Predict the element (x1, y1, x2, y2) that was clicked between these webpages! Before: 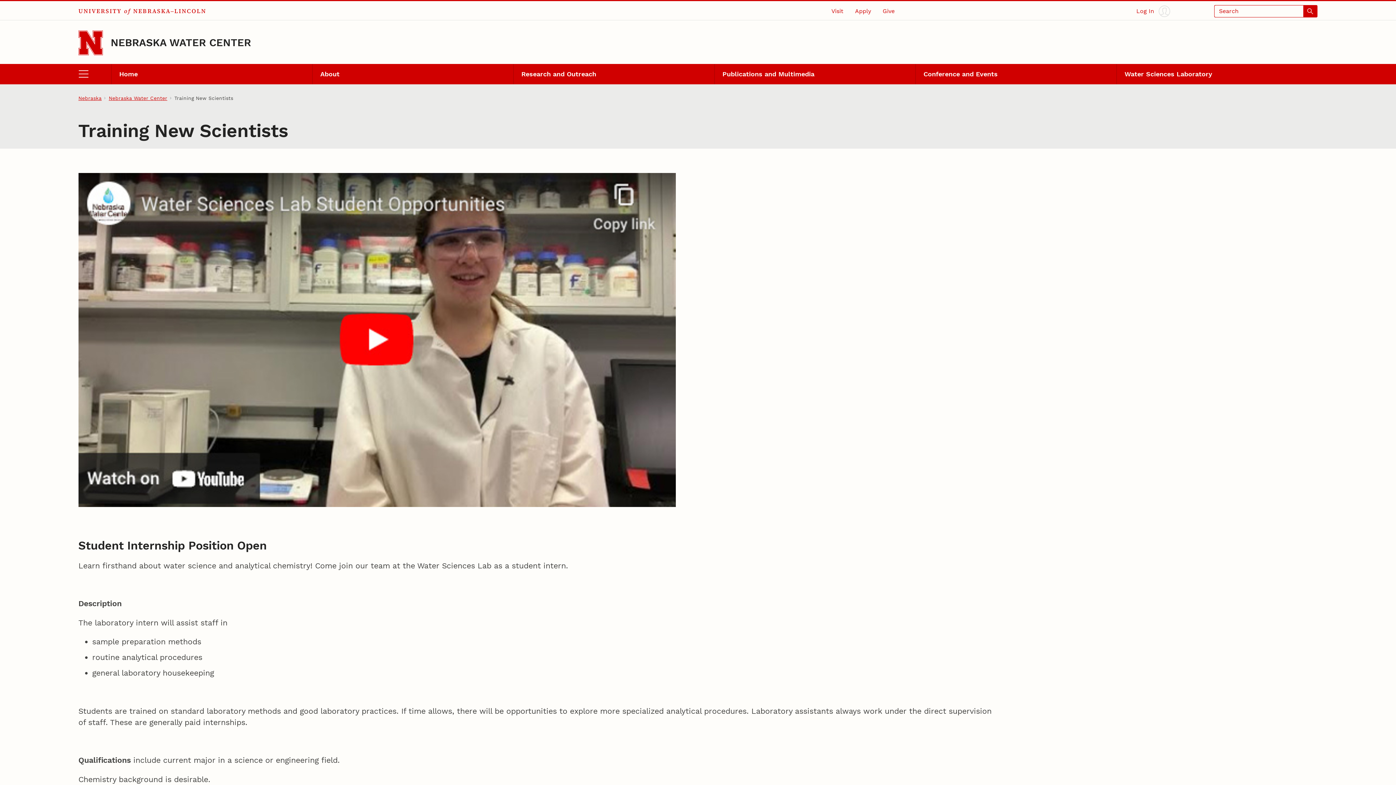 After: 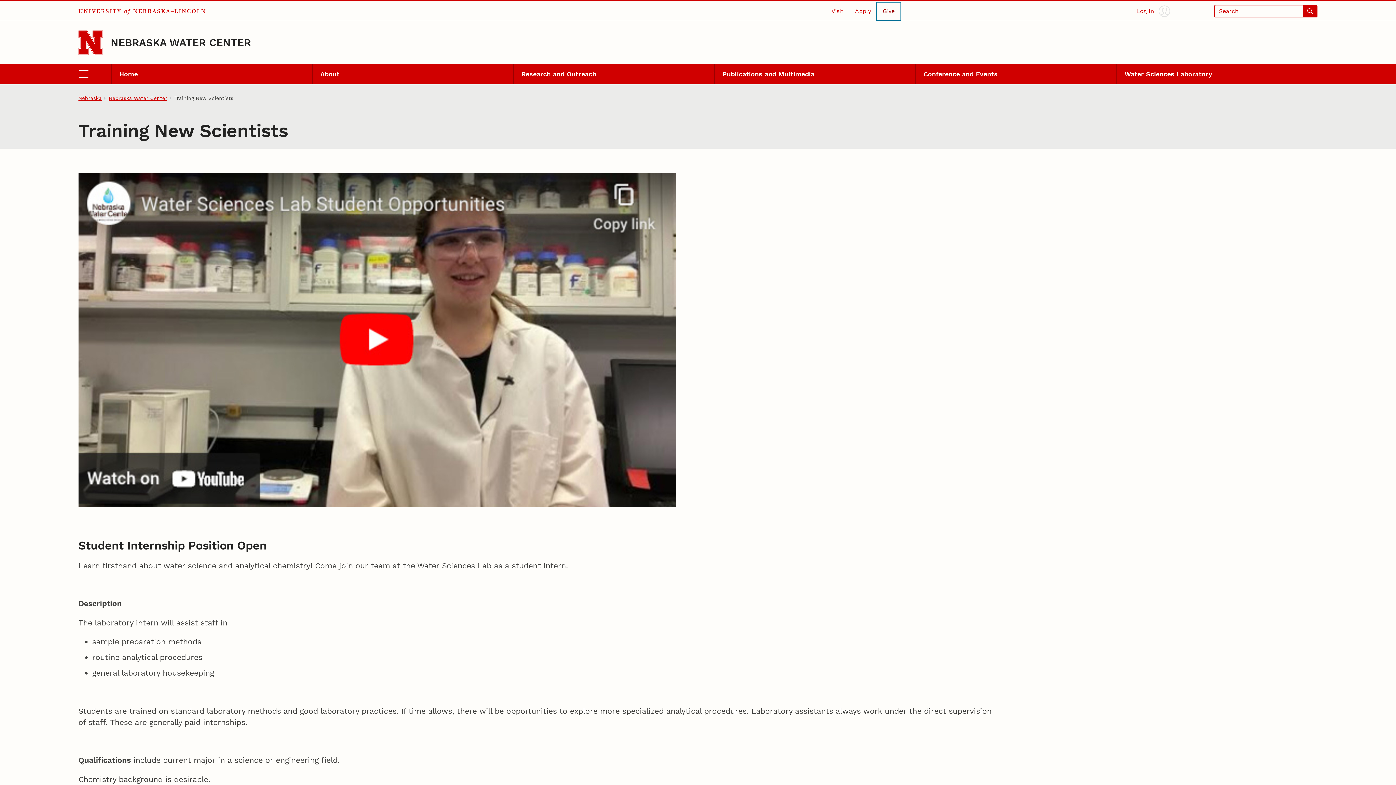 Action: bbox: (877, 2, 900, 19) label: Give